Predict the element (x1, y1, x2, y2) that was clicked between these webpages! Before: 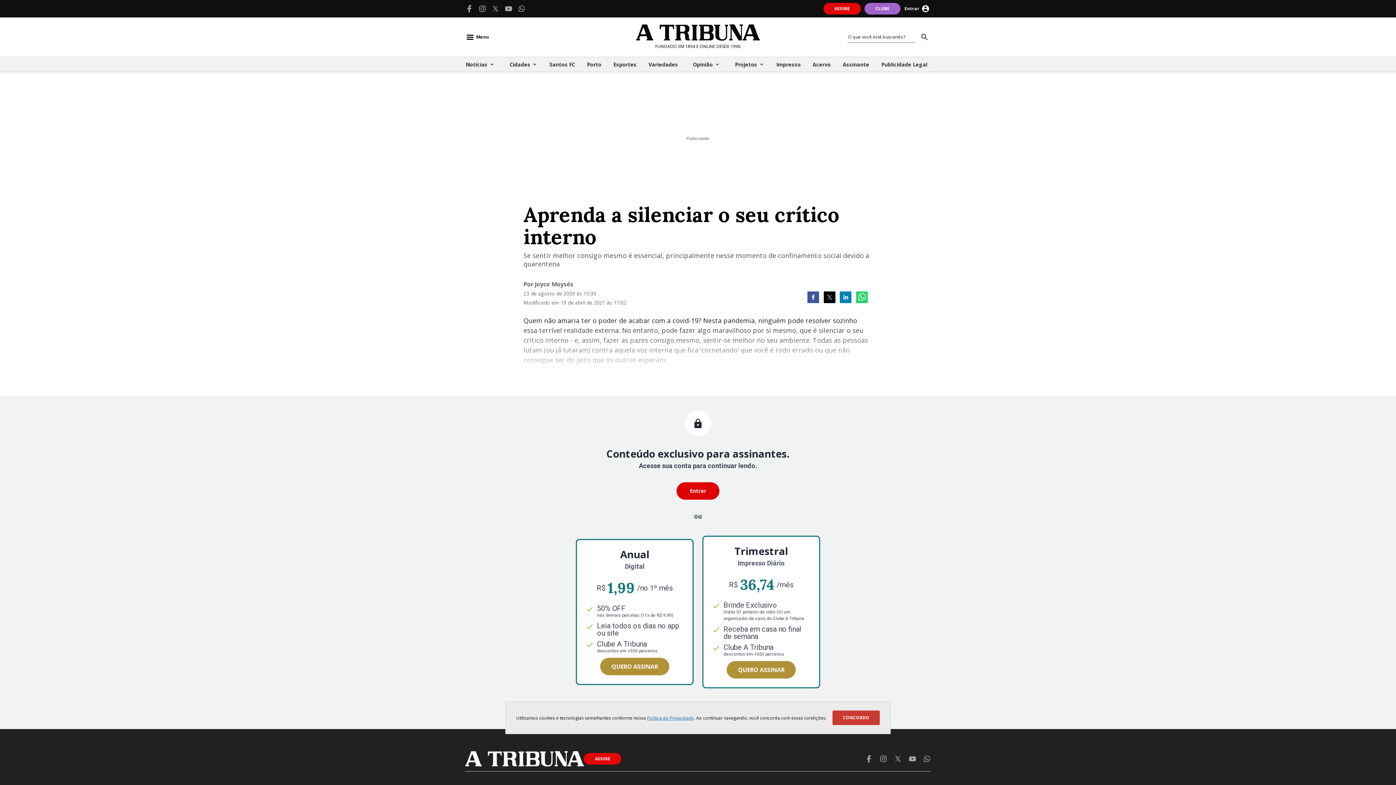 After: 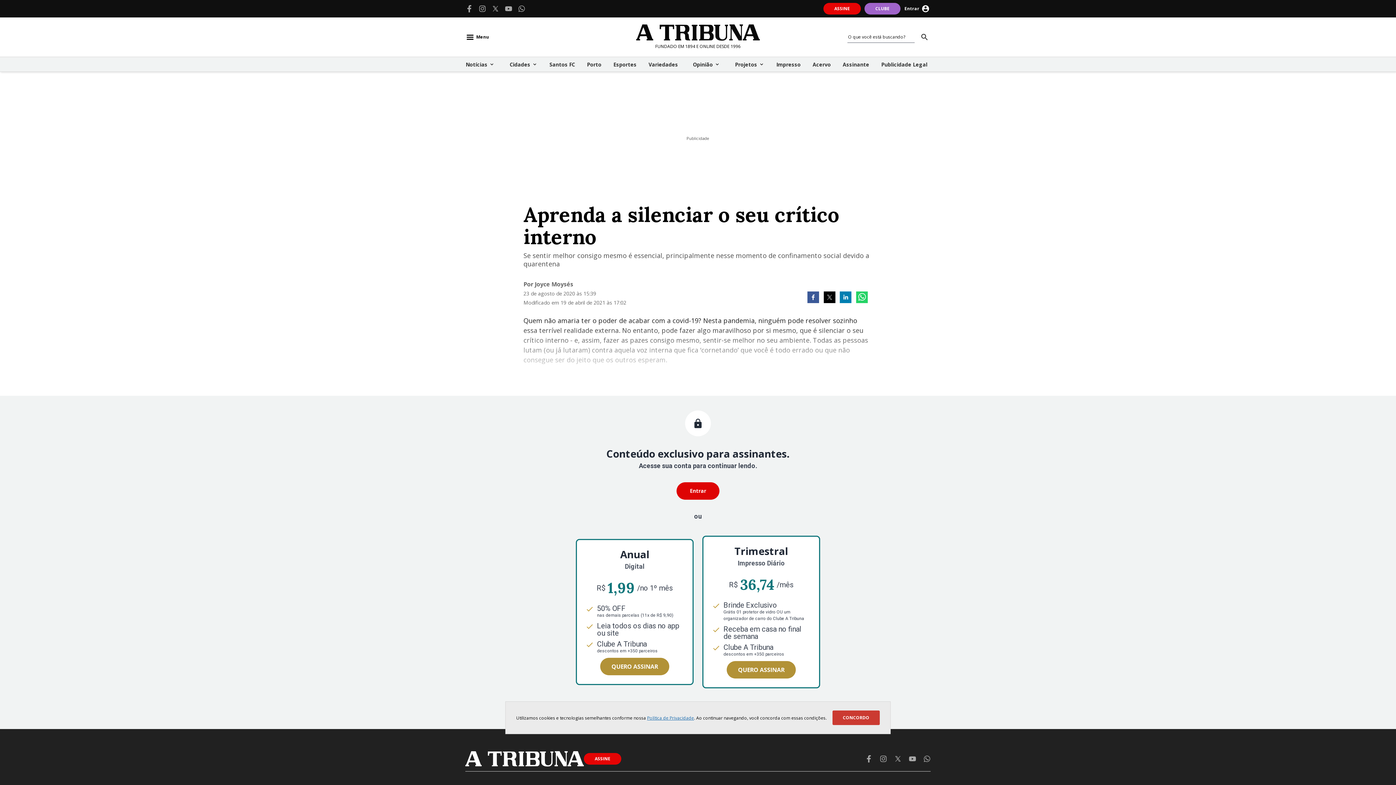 Action: bbox: (880, 755, 887, 762)